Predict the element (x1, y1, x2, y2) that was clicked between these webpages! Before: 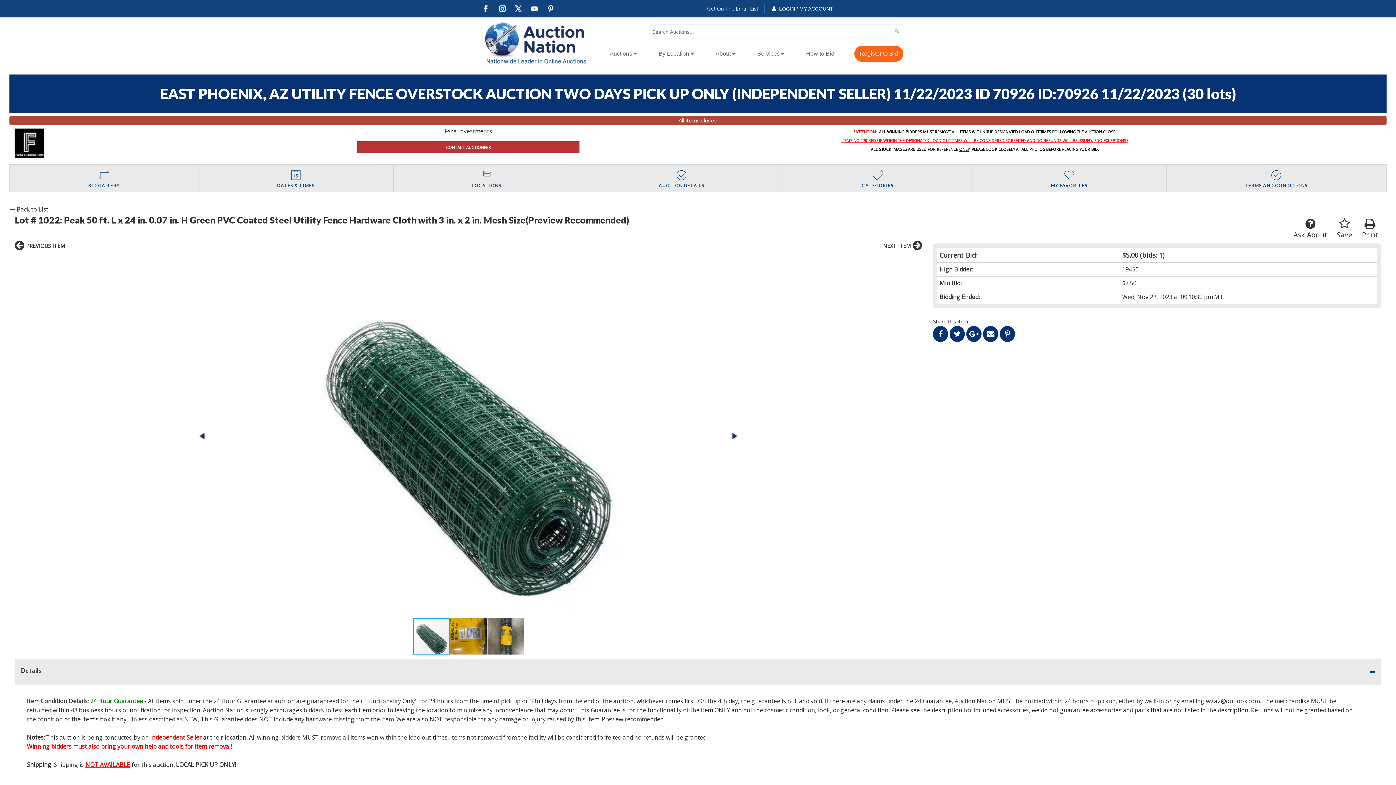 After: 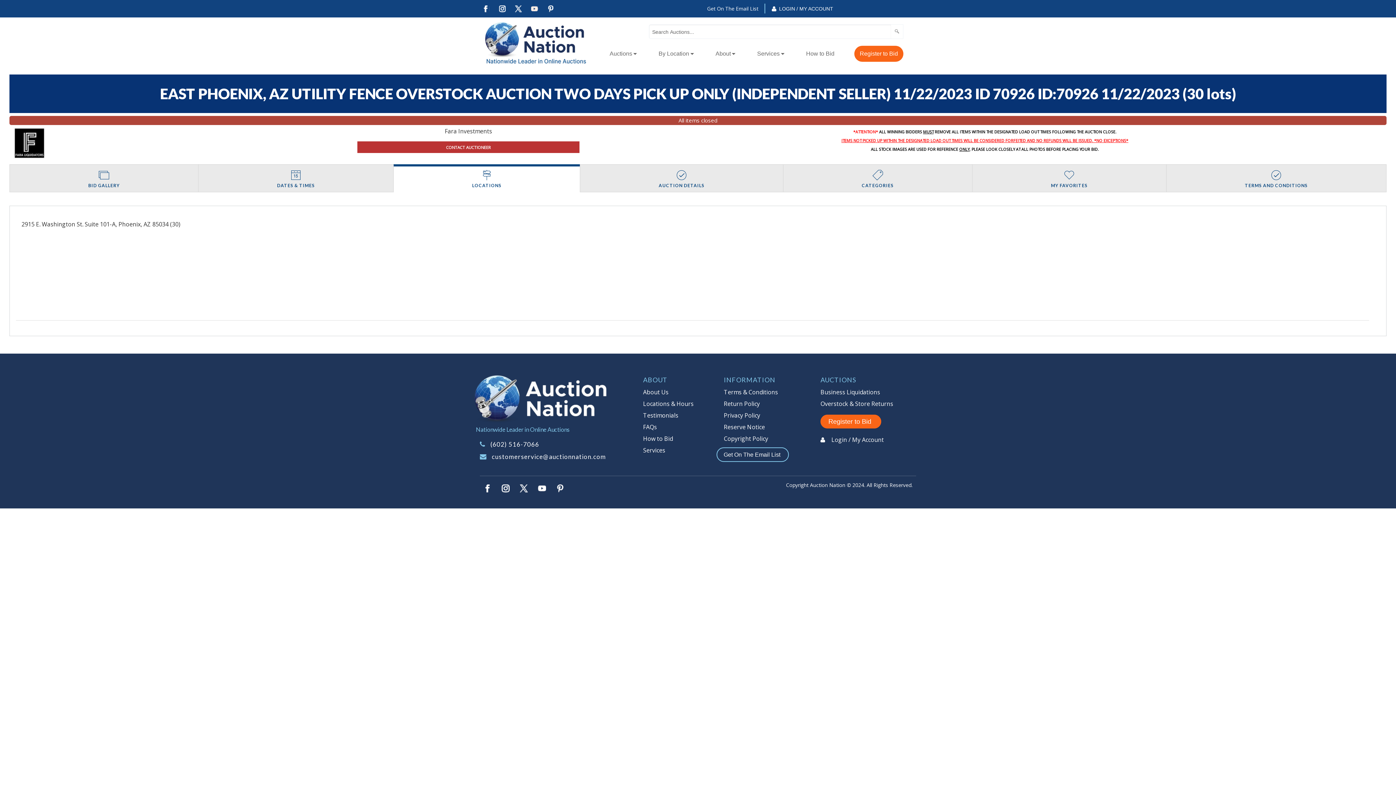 Action: label: LOCATIONS bbox: (393, 164, 580, 192)